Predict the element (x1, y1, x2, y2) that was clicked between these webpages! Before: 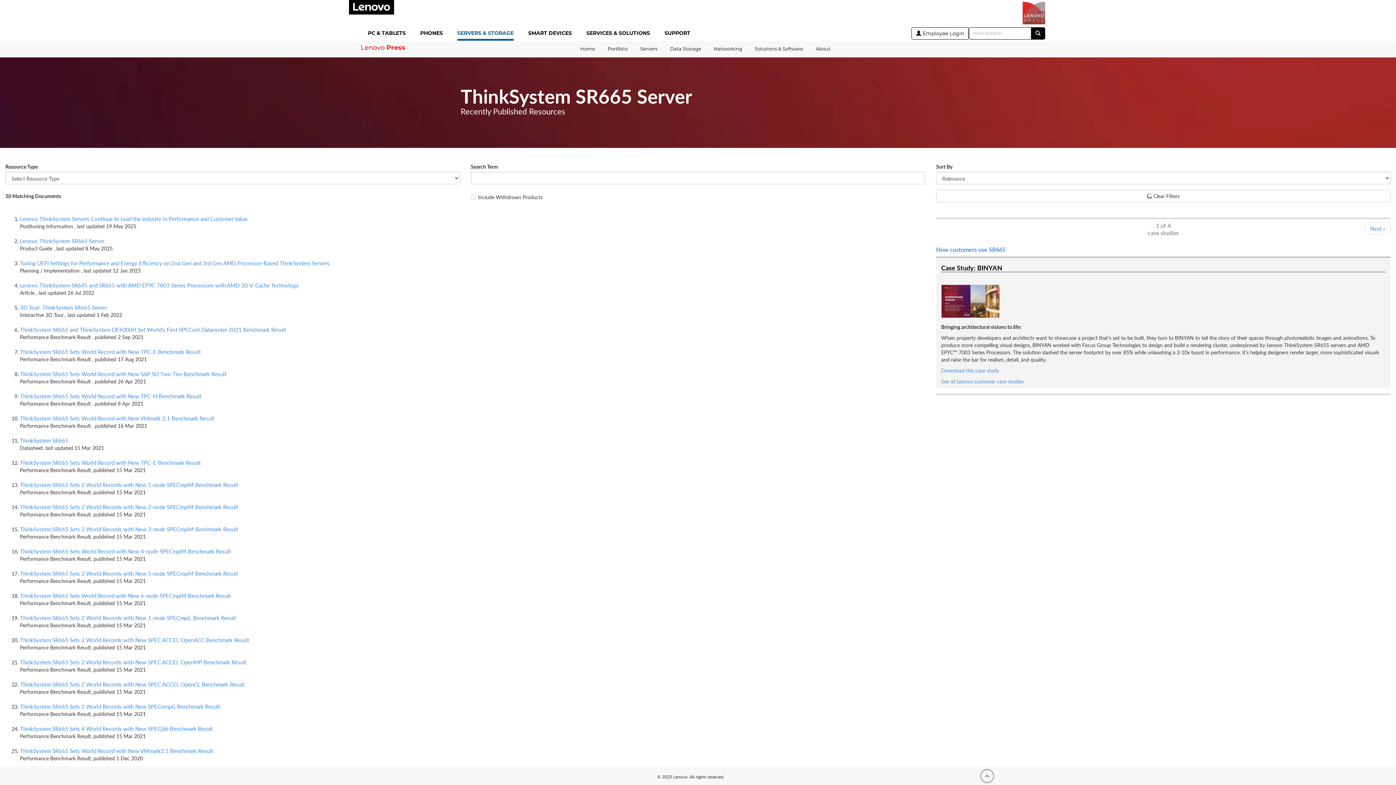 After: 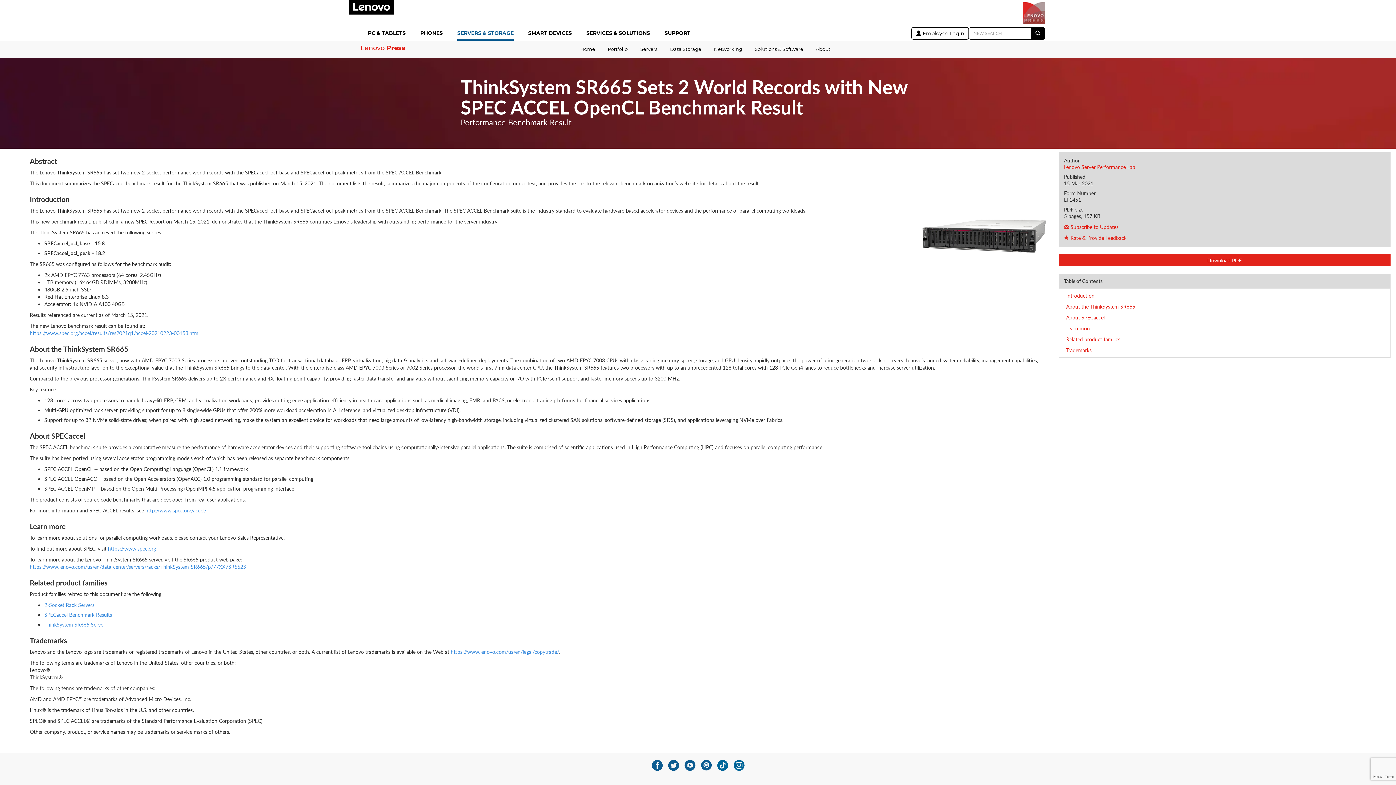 Action: bbox: (20, 680, 244, 688) label: ThinkSystem SR665 Sets 2 World Records with New SPEC ACCEL OpenCL Benchmark Result